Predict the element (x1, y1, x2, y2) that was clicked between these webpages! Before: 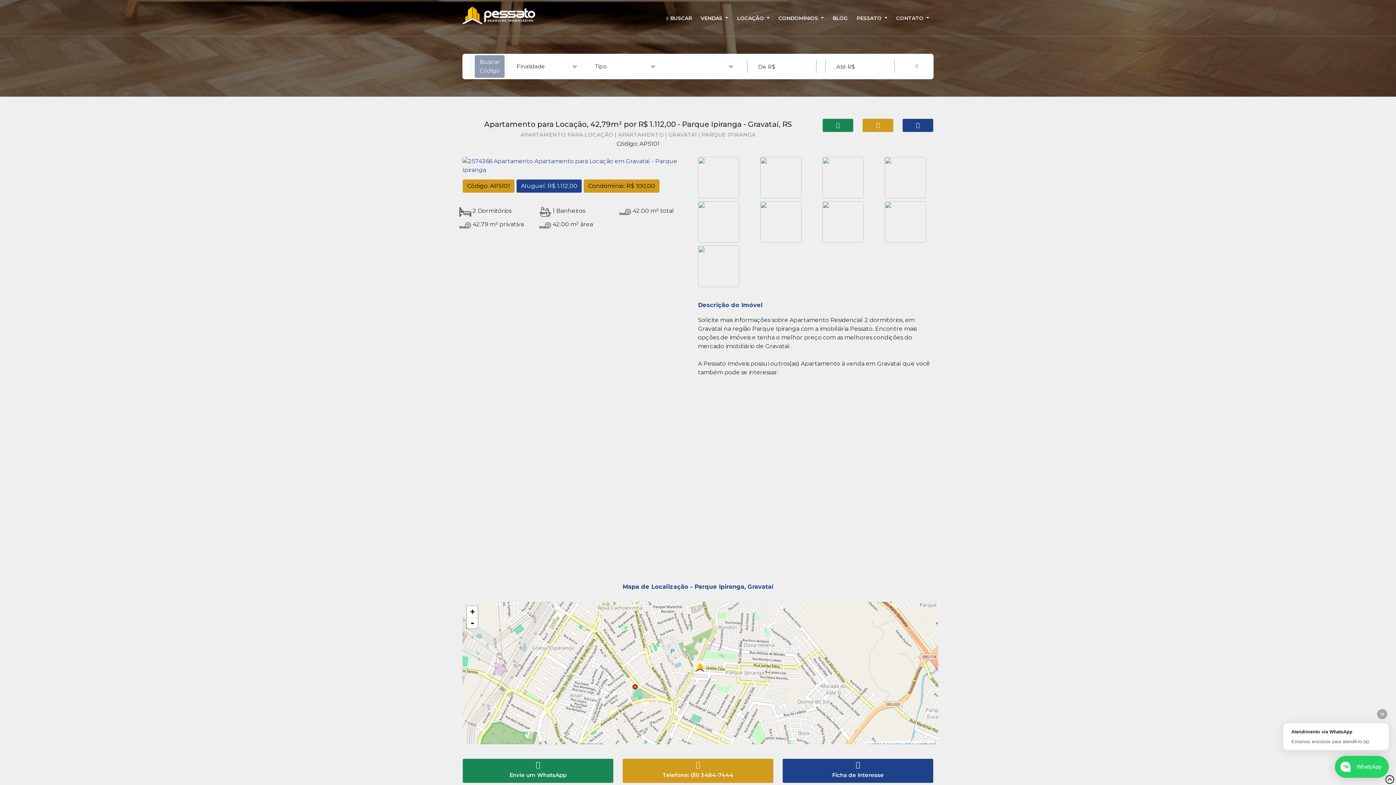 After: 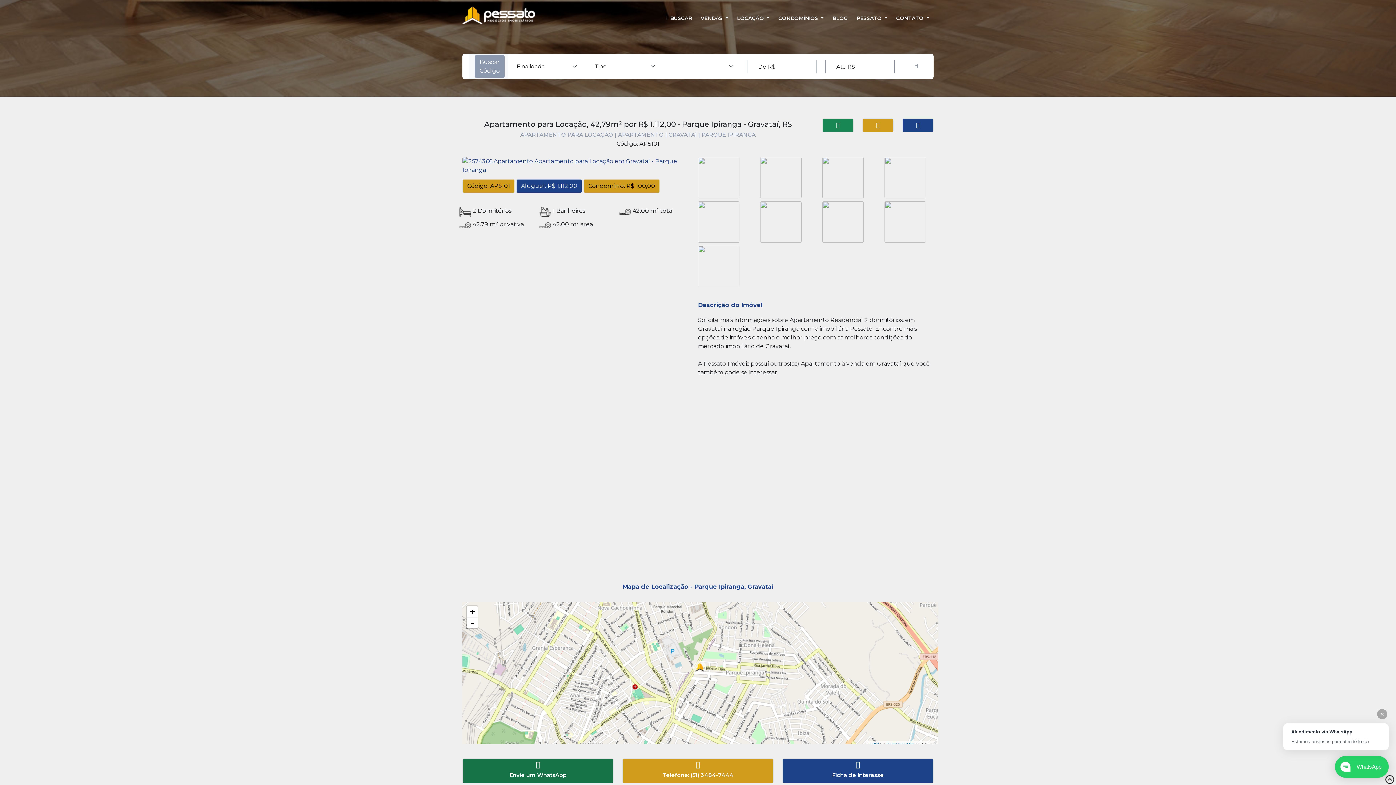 Action: bbox: (467, 762, 609, 781) label: Envie um WhatsApp